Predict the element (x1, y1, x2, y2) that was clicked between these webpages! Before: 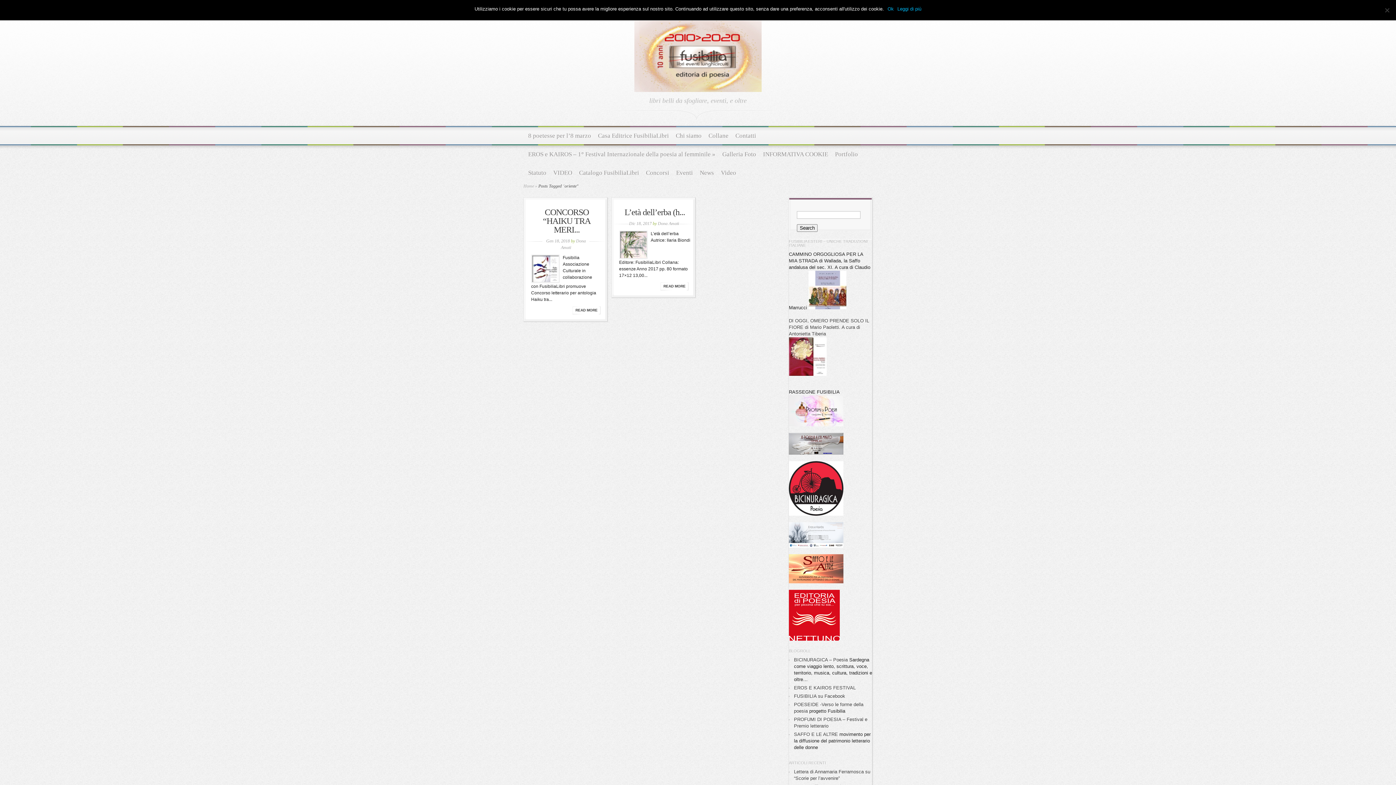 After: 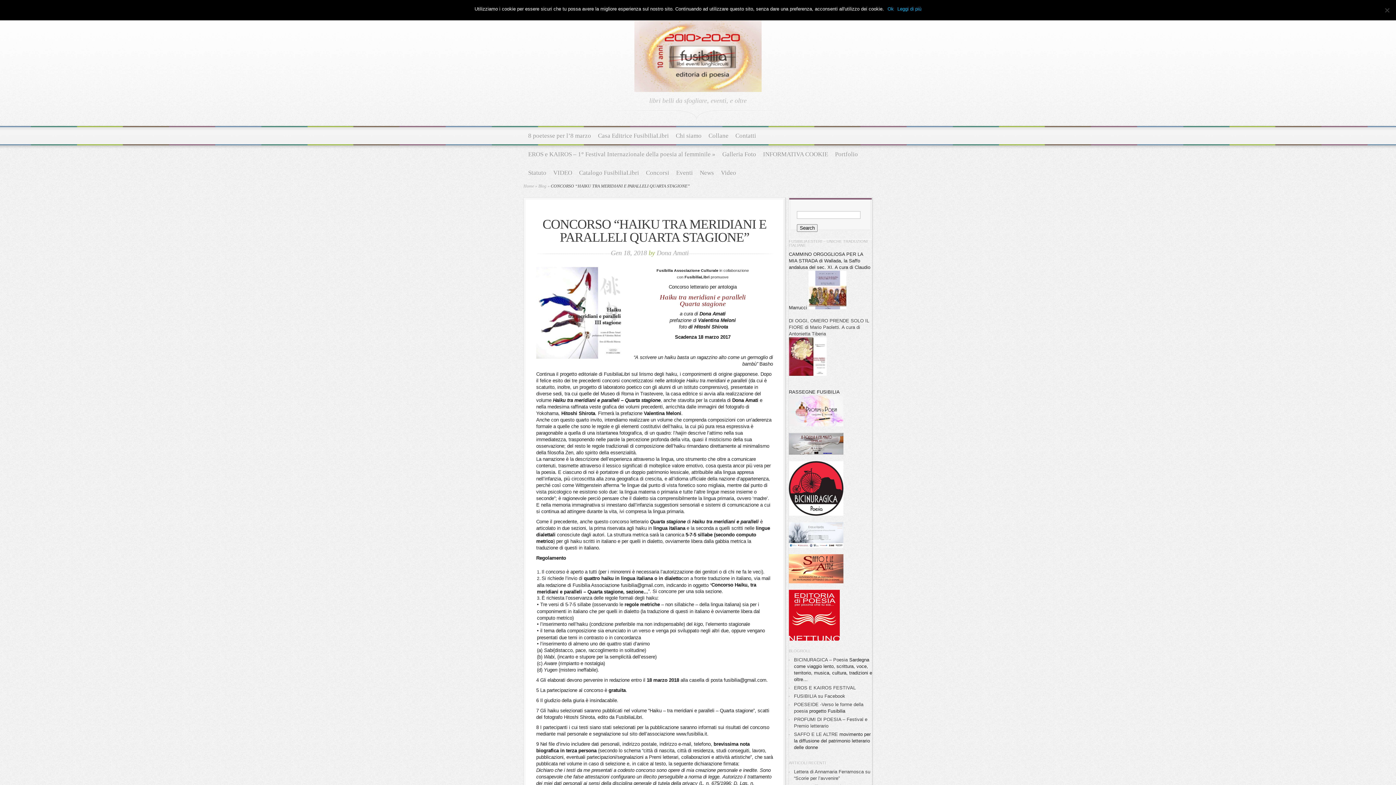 Action: bbox: (532, 278, 558, 283)